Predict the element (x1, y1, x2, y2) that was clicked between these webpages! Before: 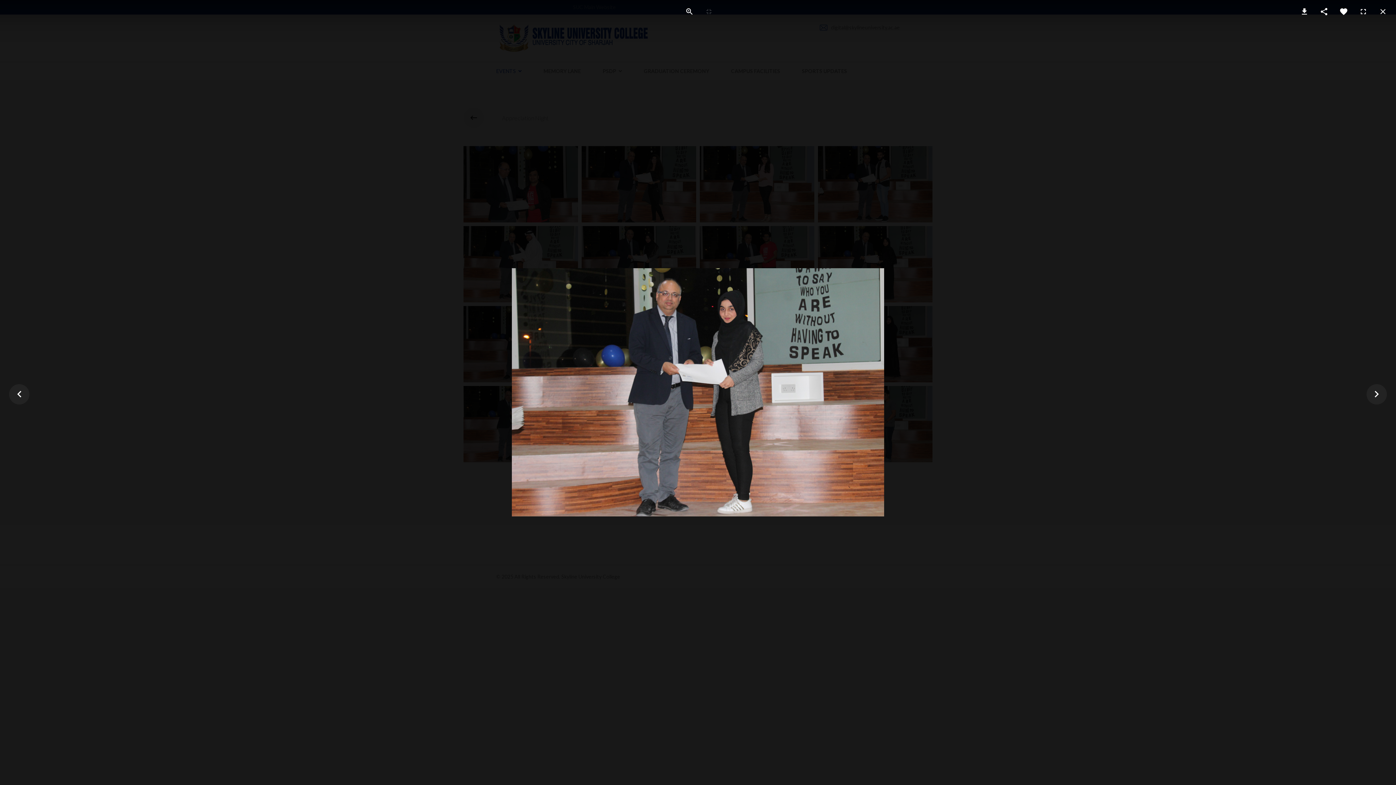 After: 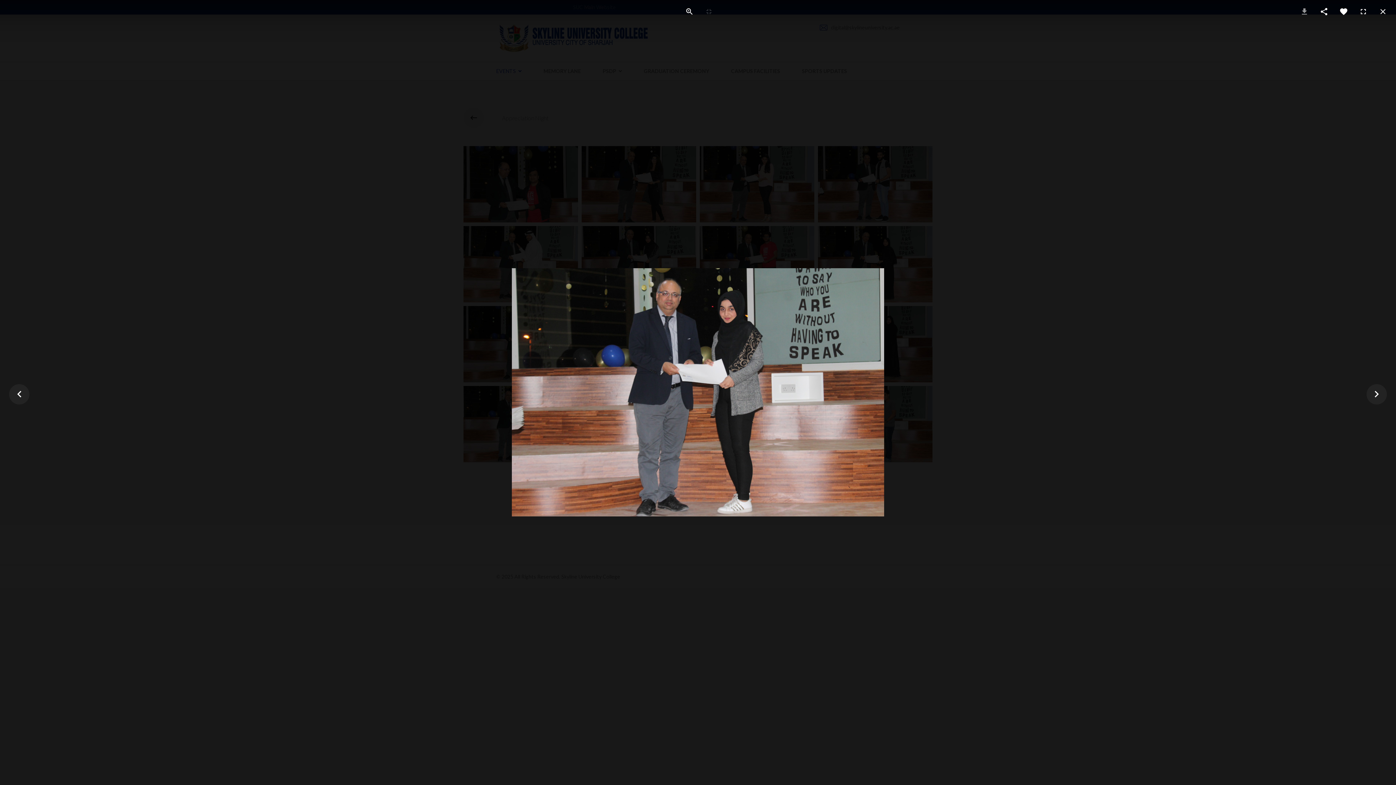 Action: bbox: (1296, 0, 1312, 23)